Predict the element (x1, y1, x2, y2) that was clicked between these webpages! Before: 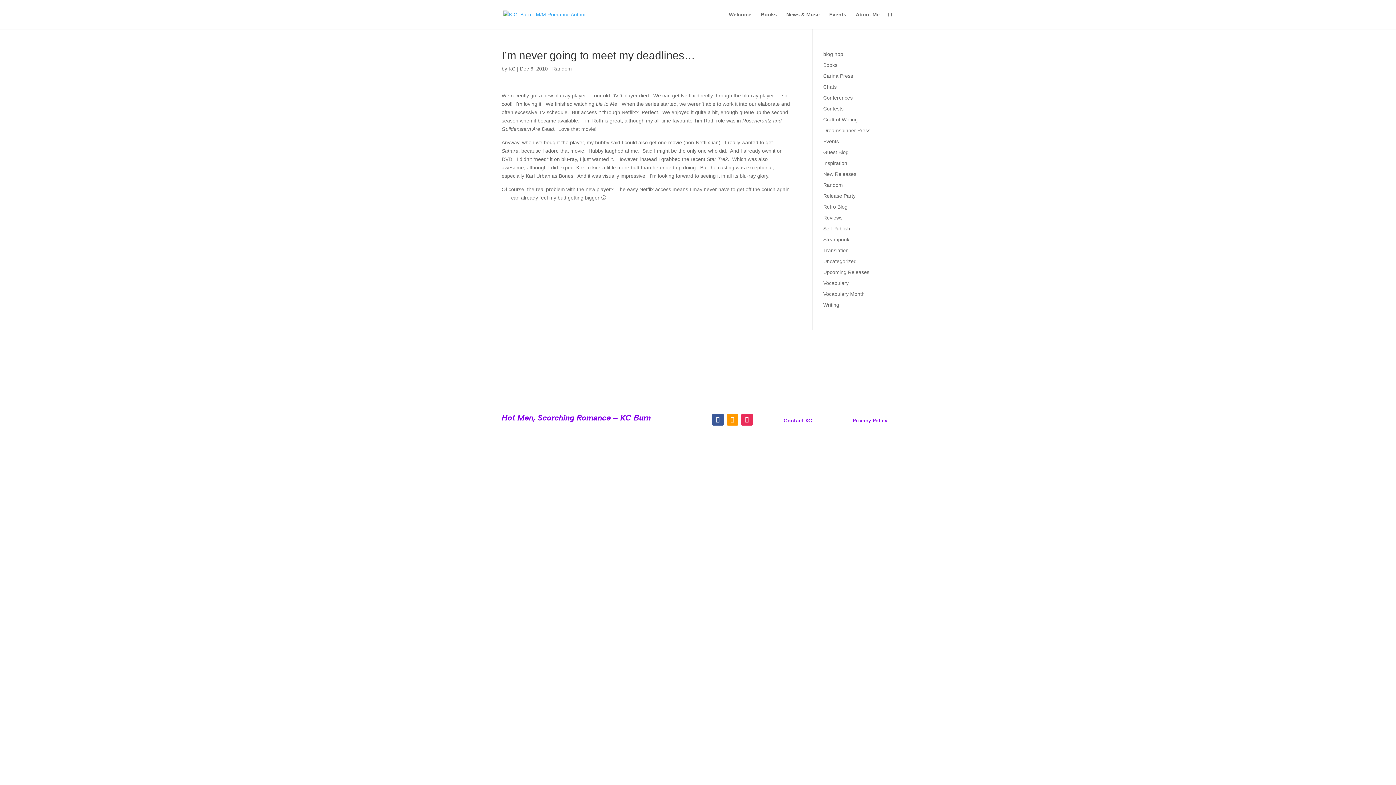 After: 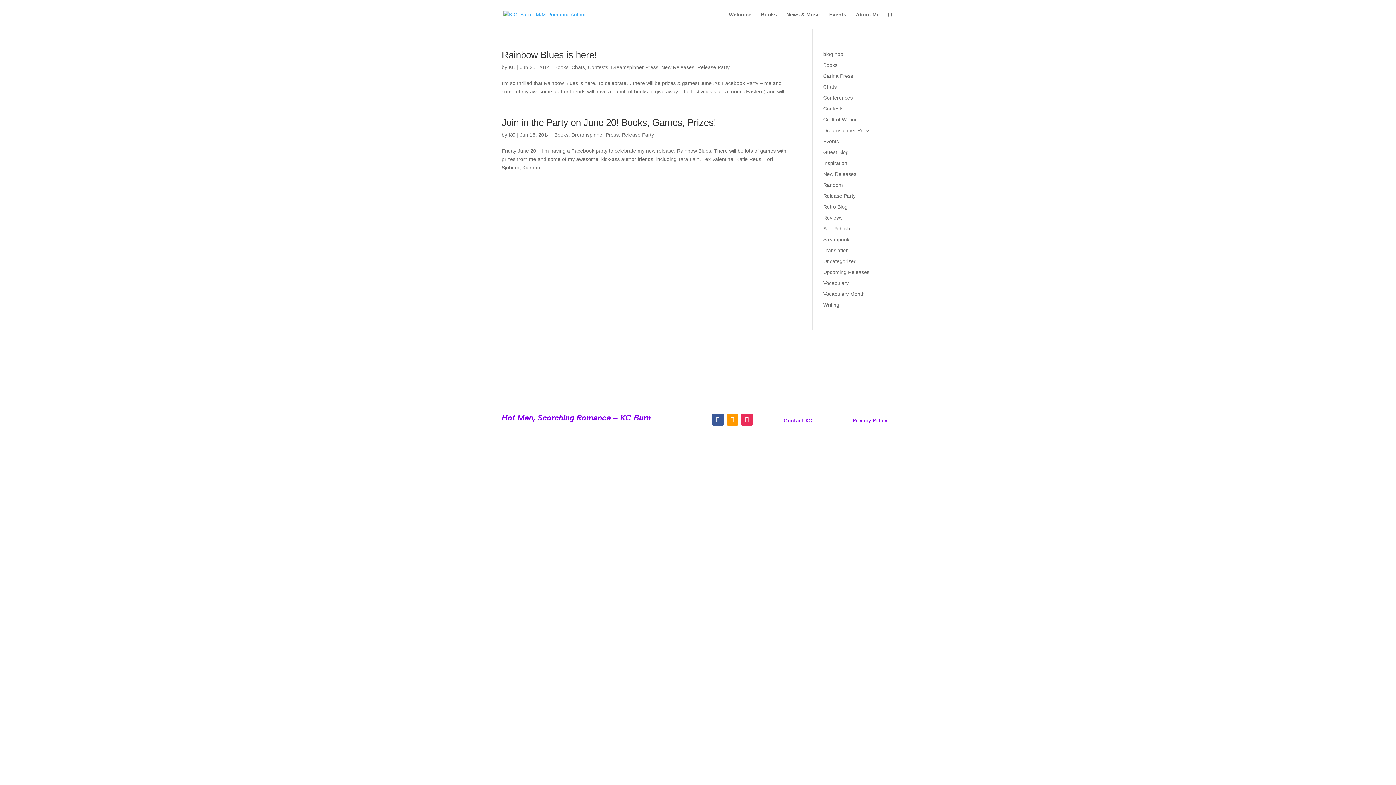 Action: label: Release Party bbox: (823, 193, 855, 198)